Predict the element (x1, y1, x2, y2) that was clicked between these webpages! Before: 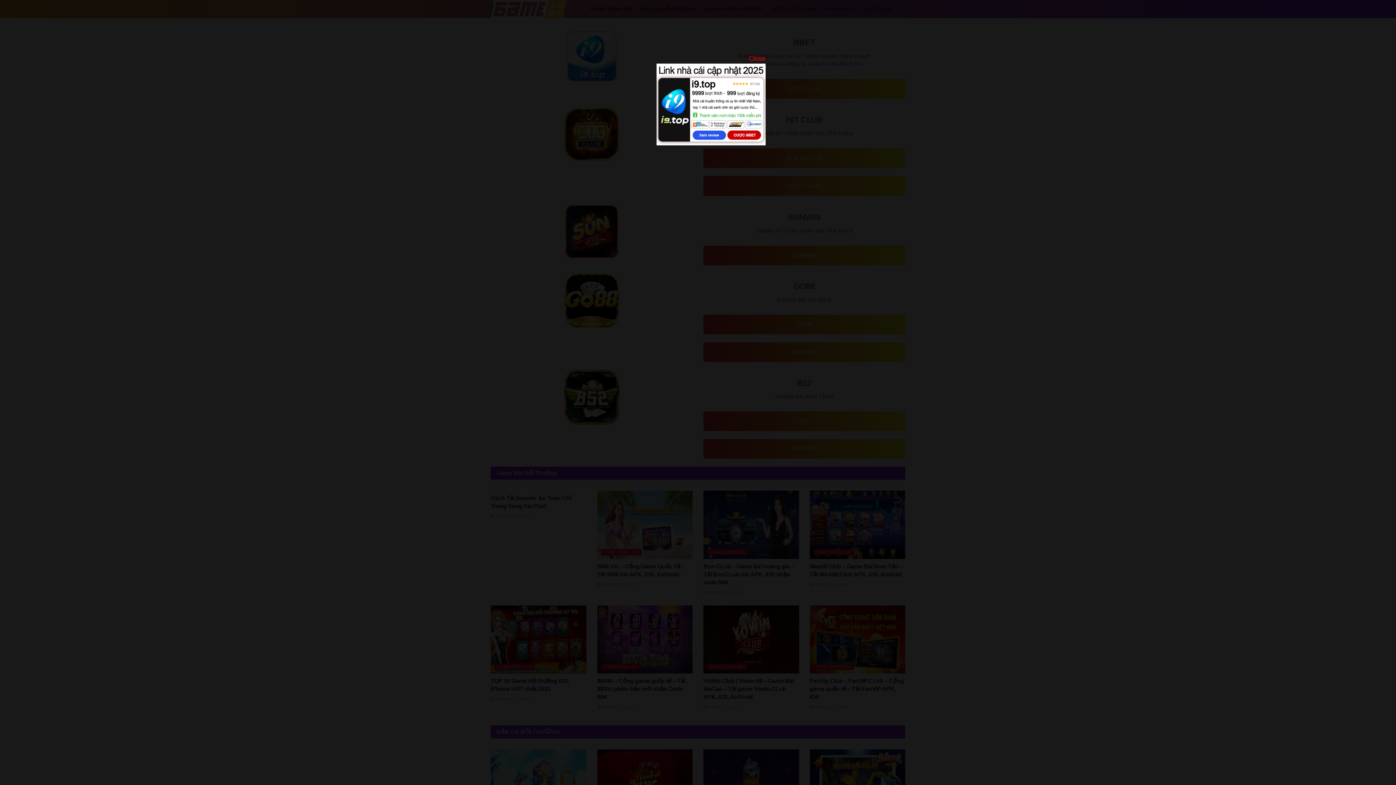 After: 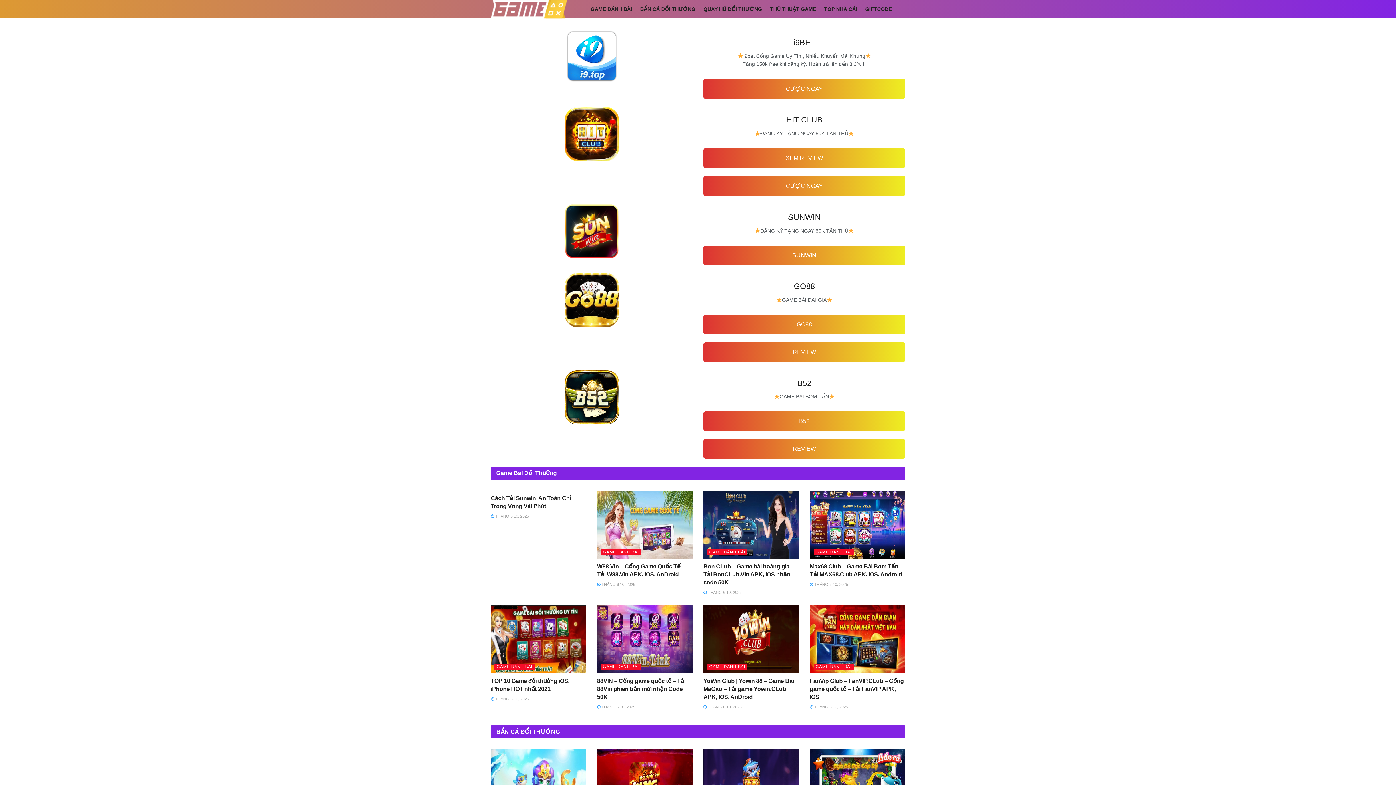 Action: label: Close bbox: (749, 54, 765, 62)